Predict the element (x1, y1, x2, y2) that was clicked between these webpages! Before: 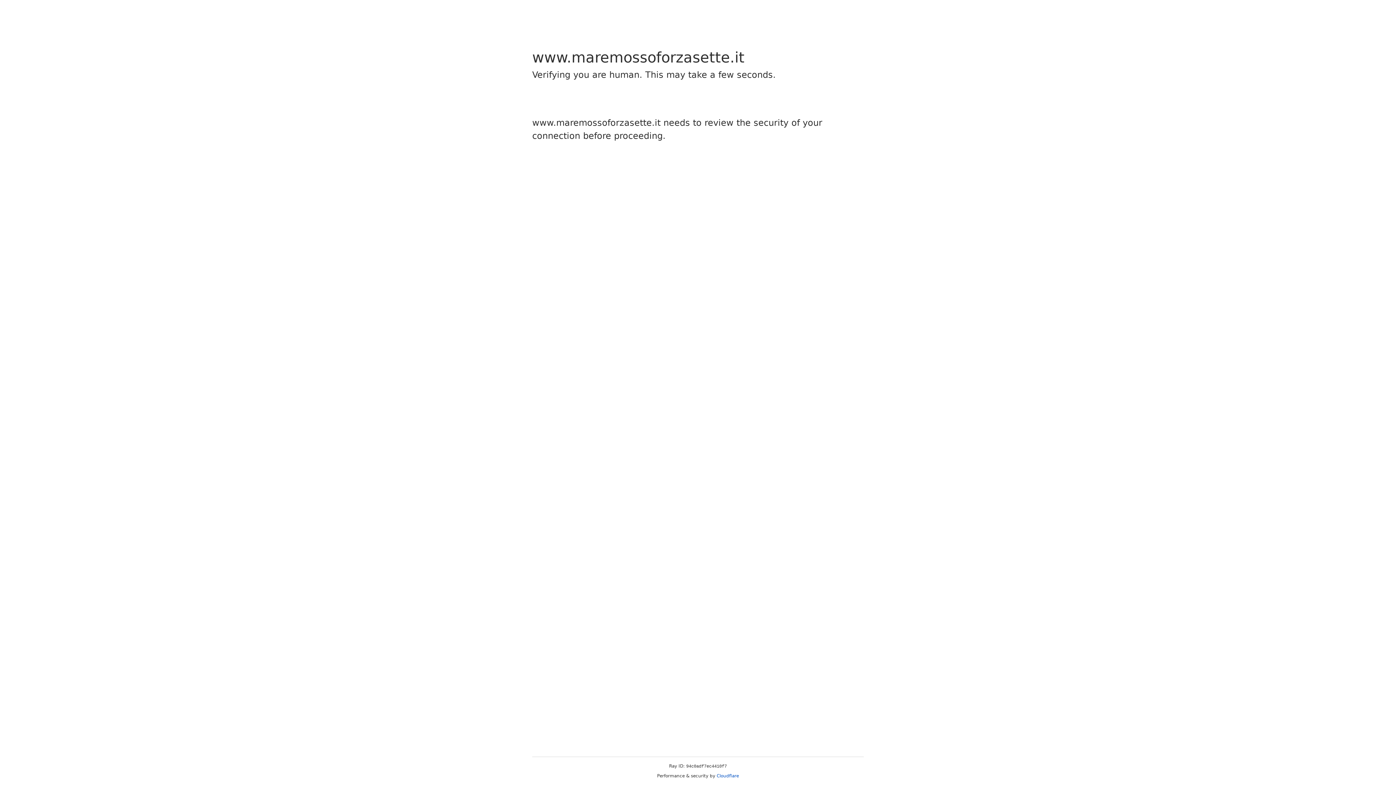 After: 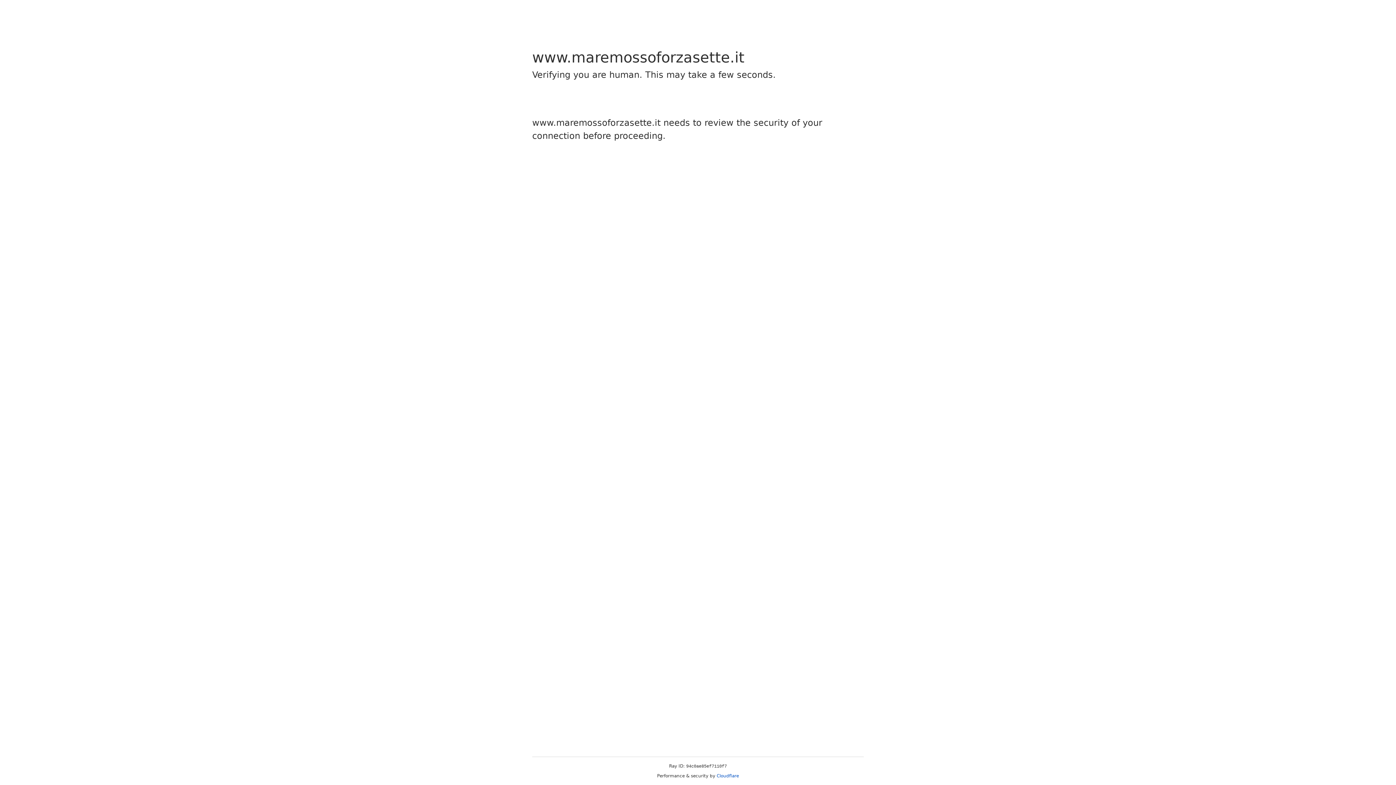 Action: bbox: (716, 773, 739, 778) label: Cloudflare